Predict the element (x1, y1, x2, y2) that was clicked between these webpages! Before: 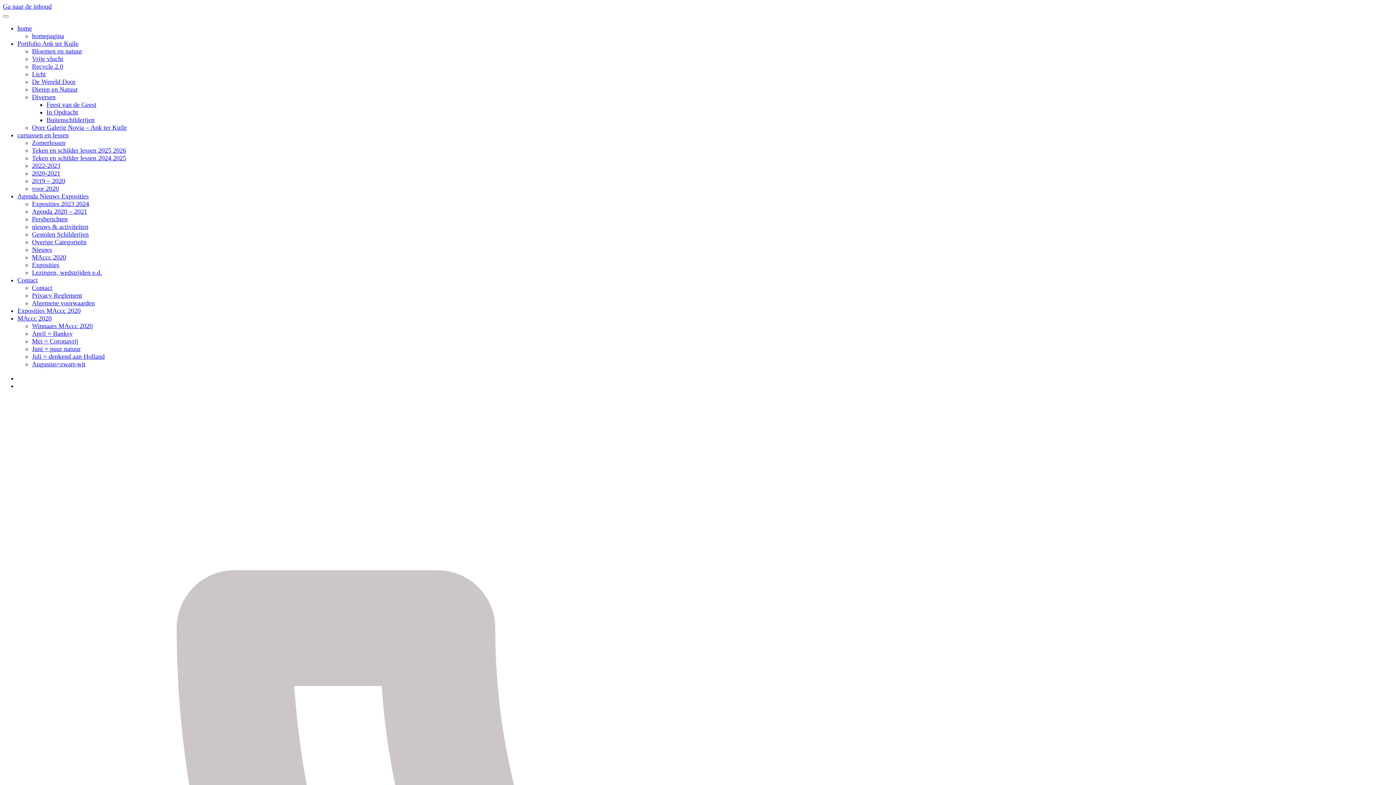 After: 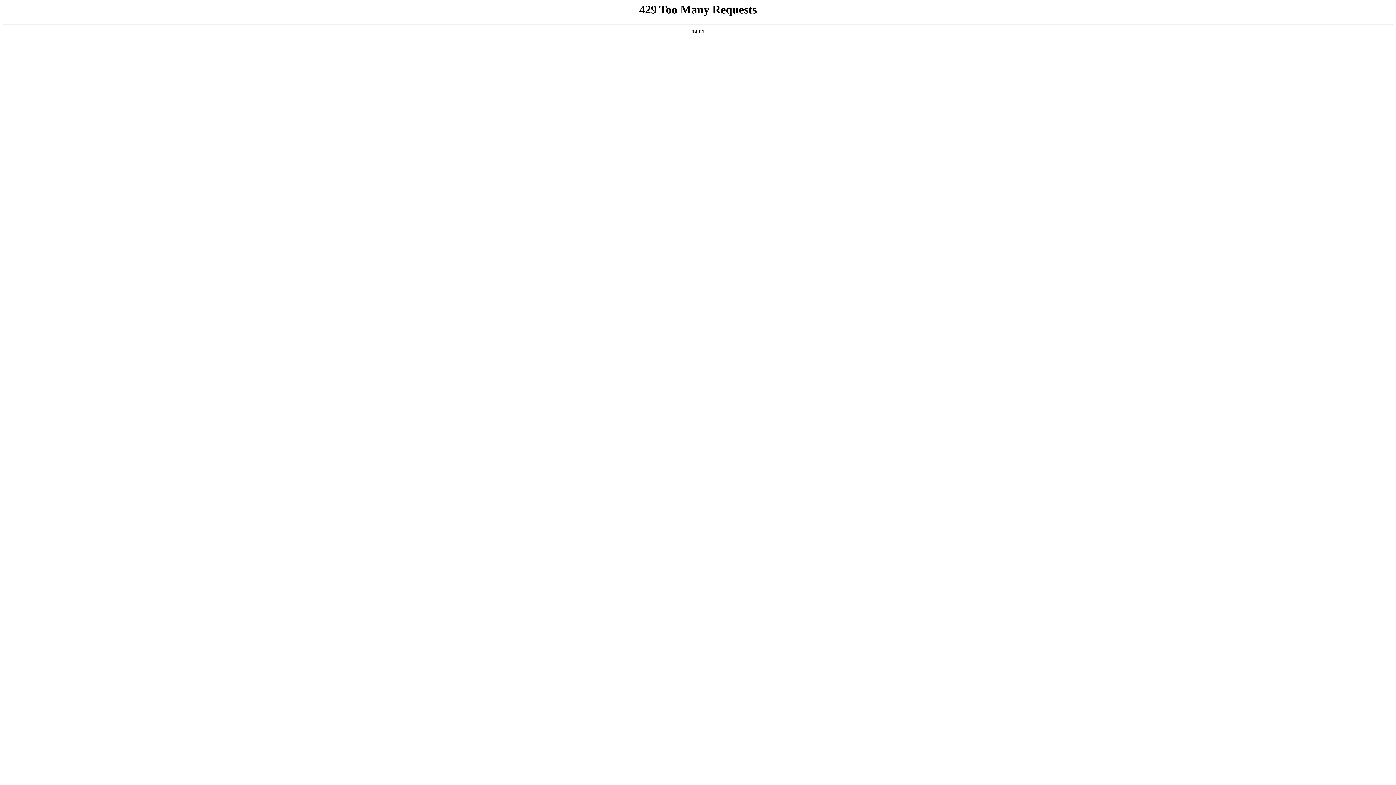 Action: bbox: (32, 169, 60, 177) label: 2020-2021